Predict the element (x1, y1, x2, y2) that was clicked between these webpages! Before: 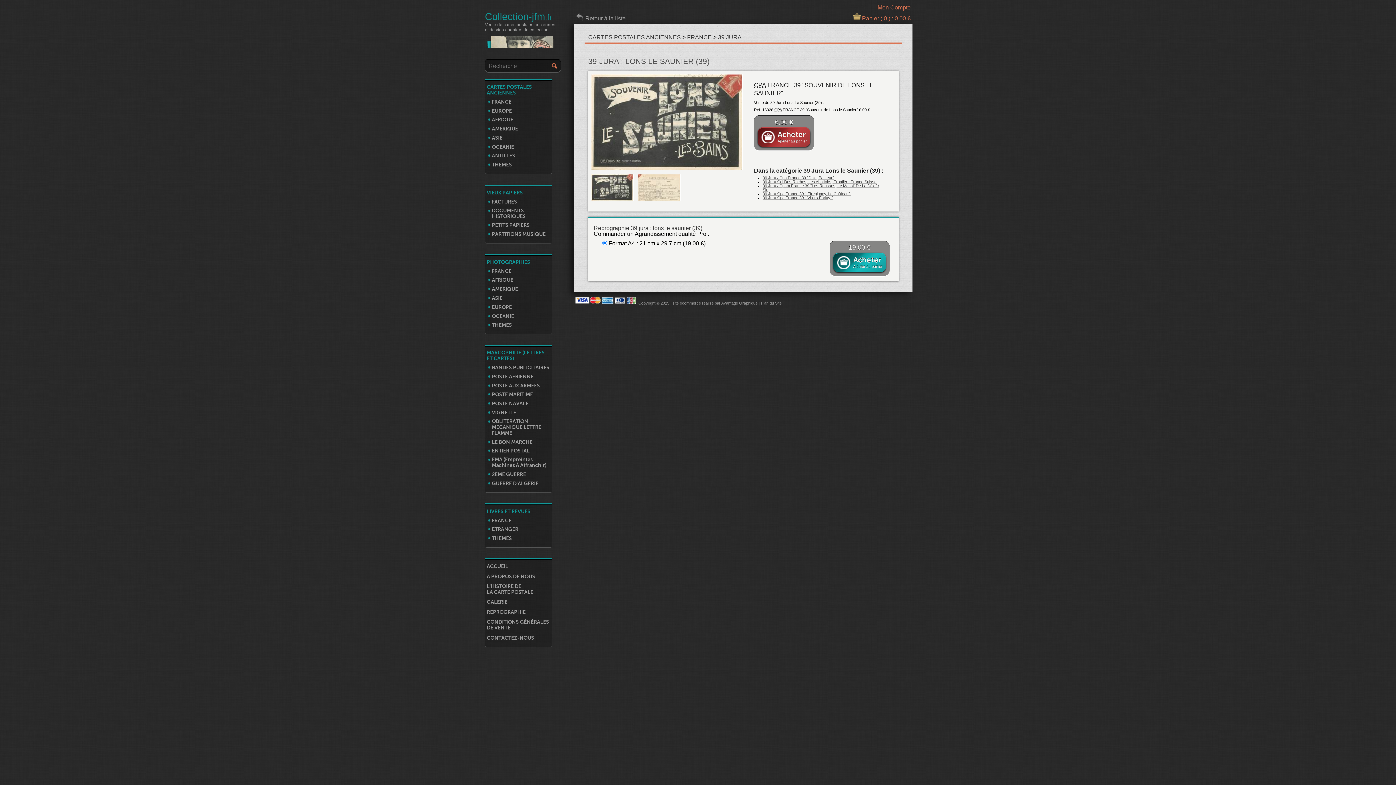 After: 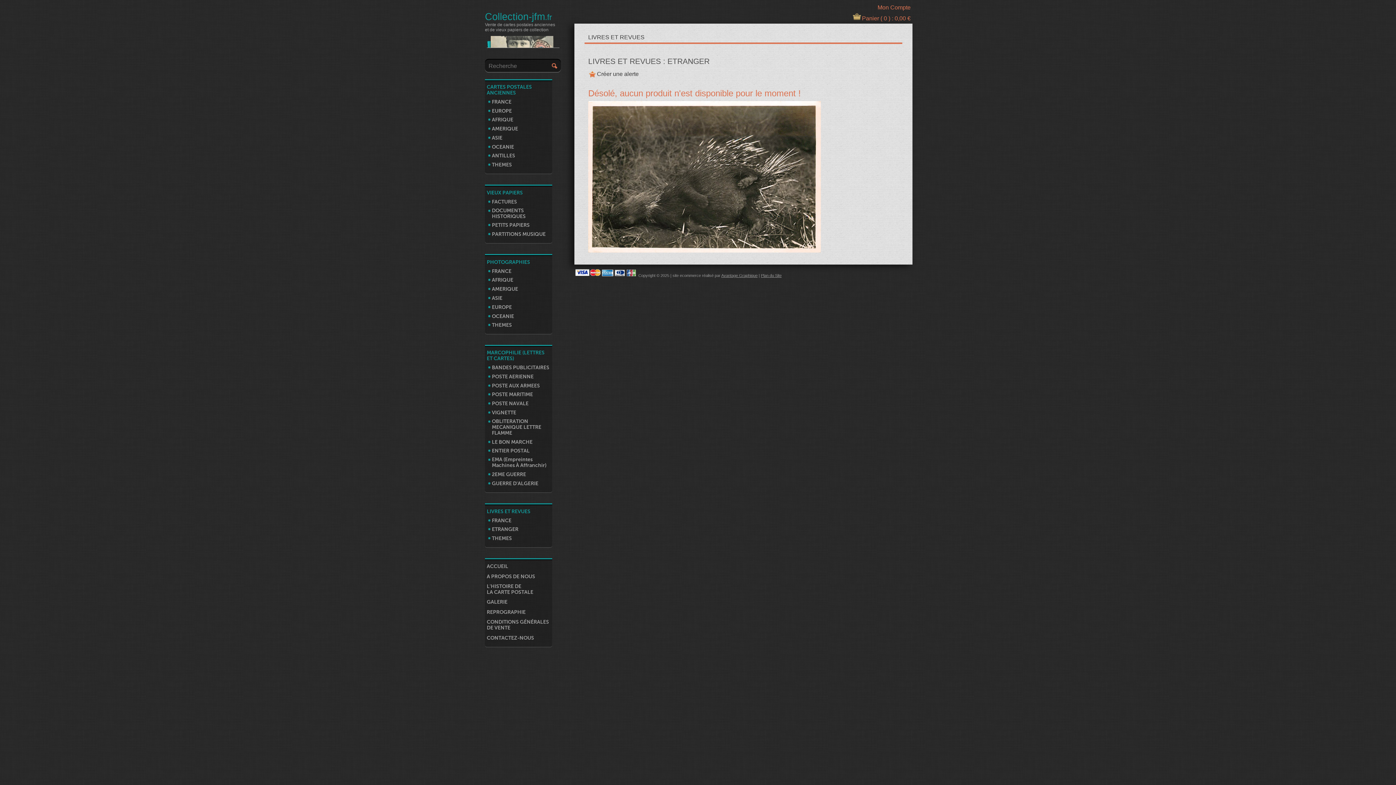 Action: label: ETRANGER bbox: (492, 527, 518, 532)